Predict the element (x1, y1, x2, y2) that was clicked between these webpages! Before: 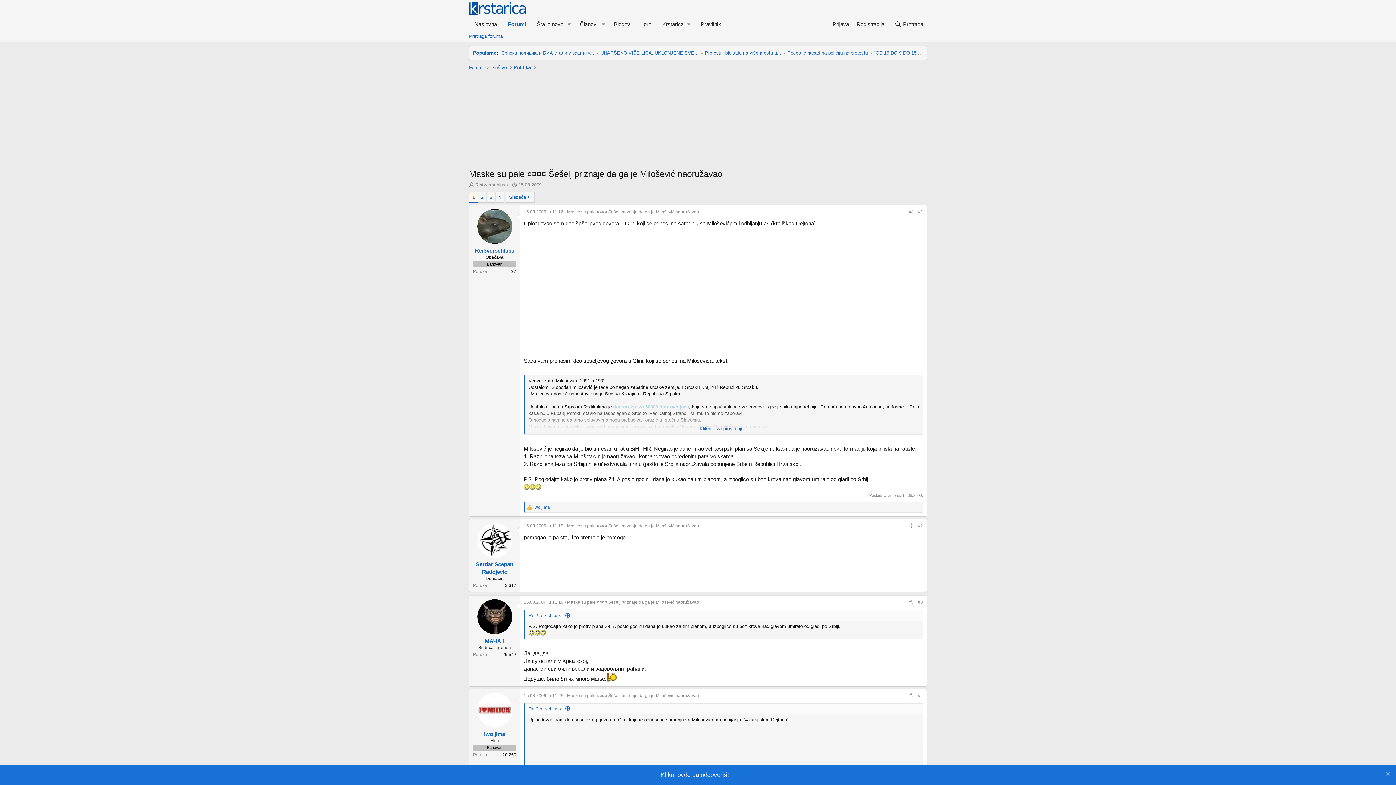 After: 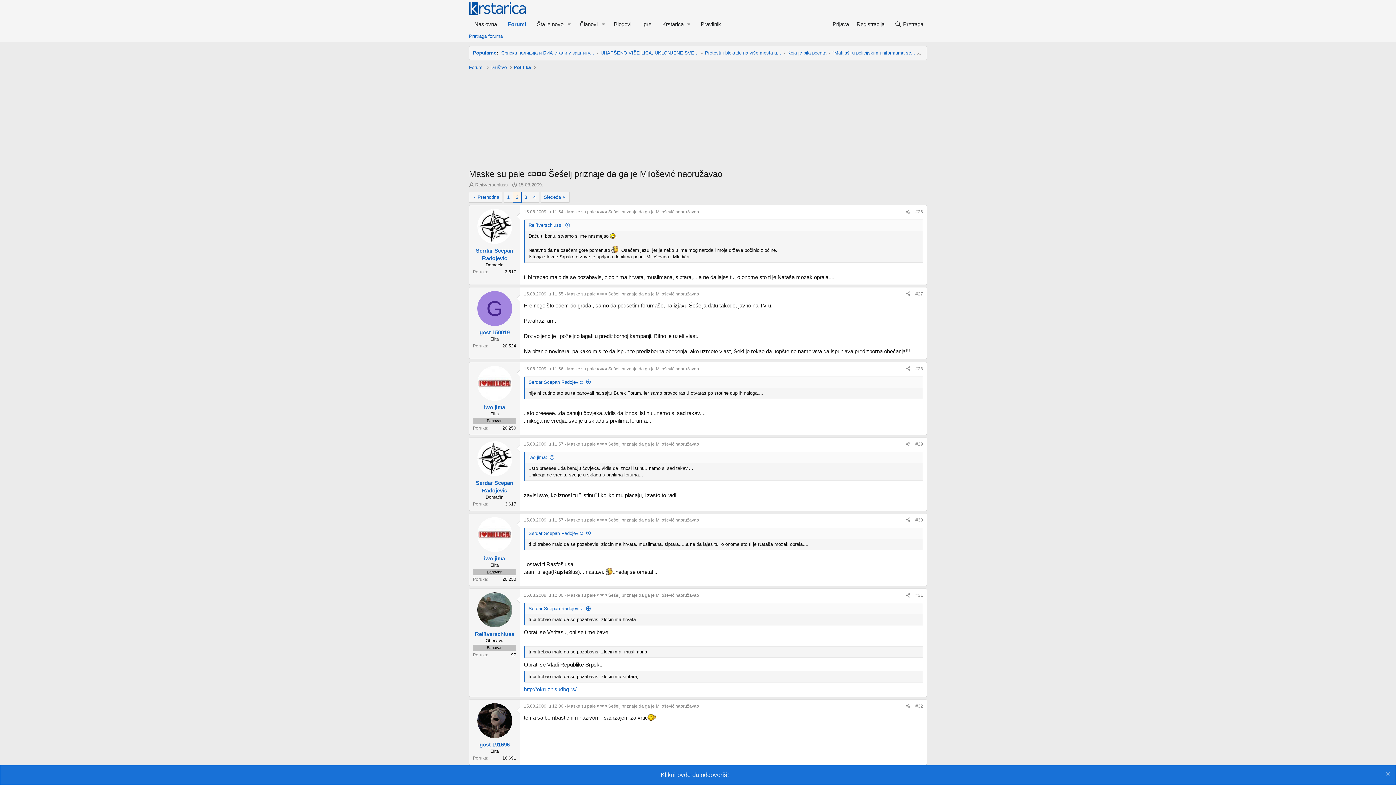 Action: bbox: (478, 192, 486, 202) label: 2